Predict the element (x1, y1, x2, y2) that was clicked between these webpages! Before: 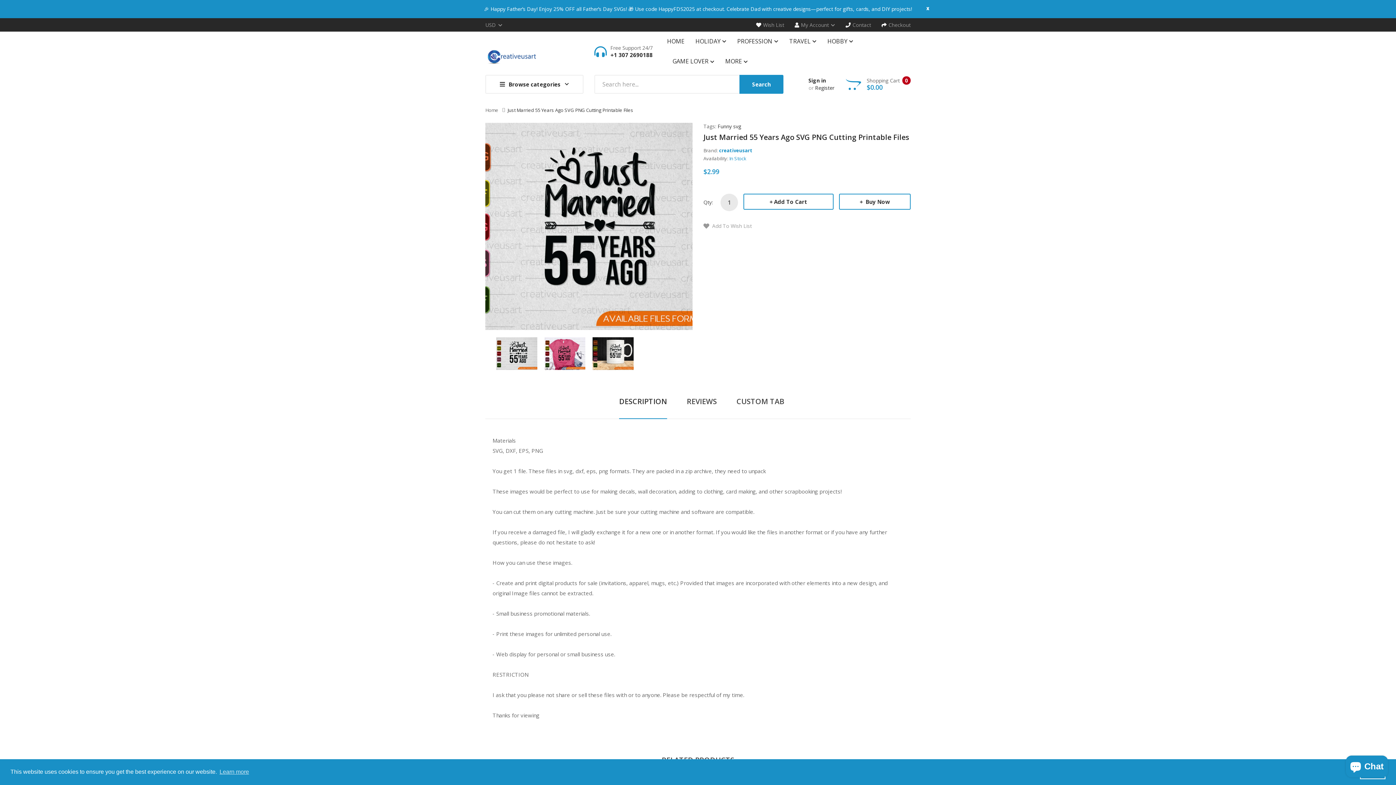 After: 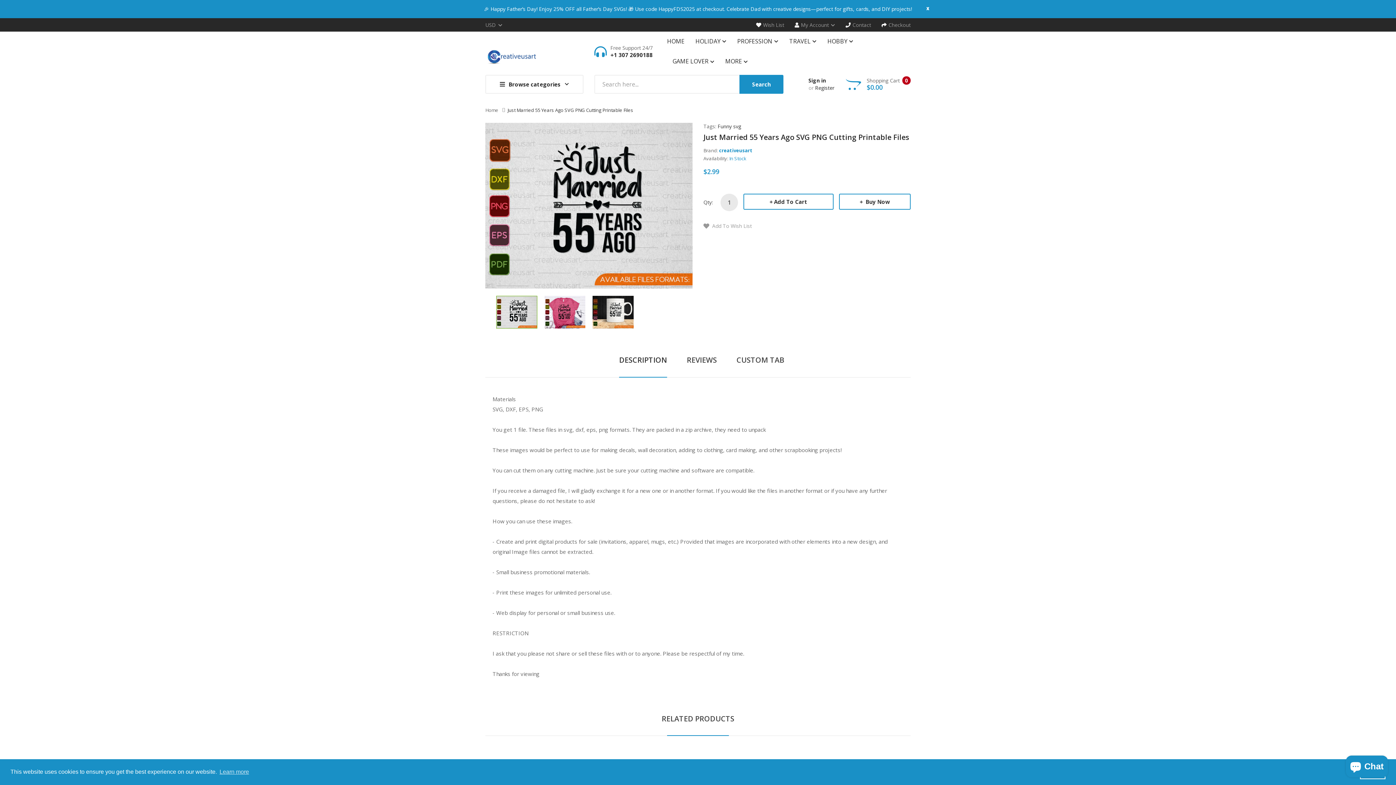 Action: bbox: (496, 349, 537, 356)